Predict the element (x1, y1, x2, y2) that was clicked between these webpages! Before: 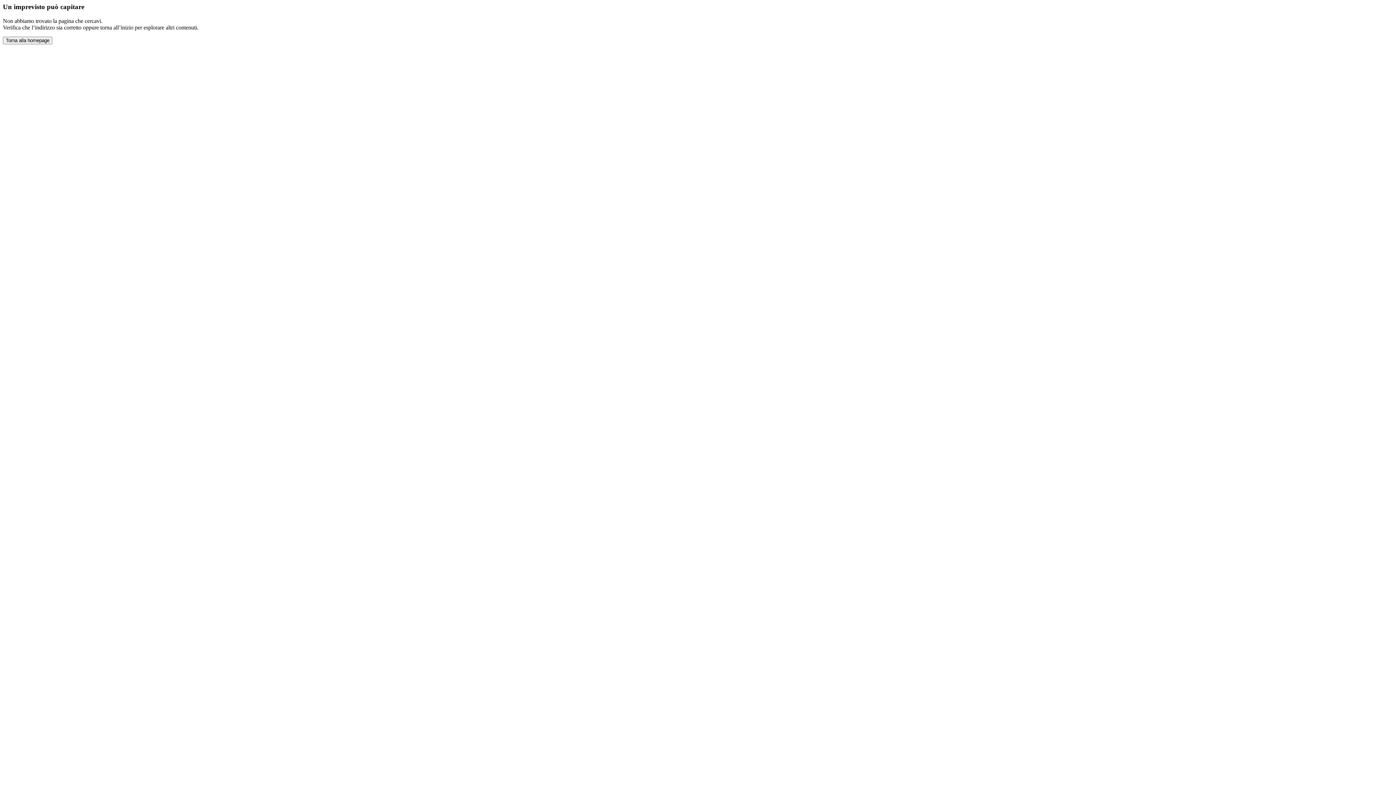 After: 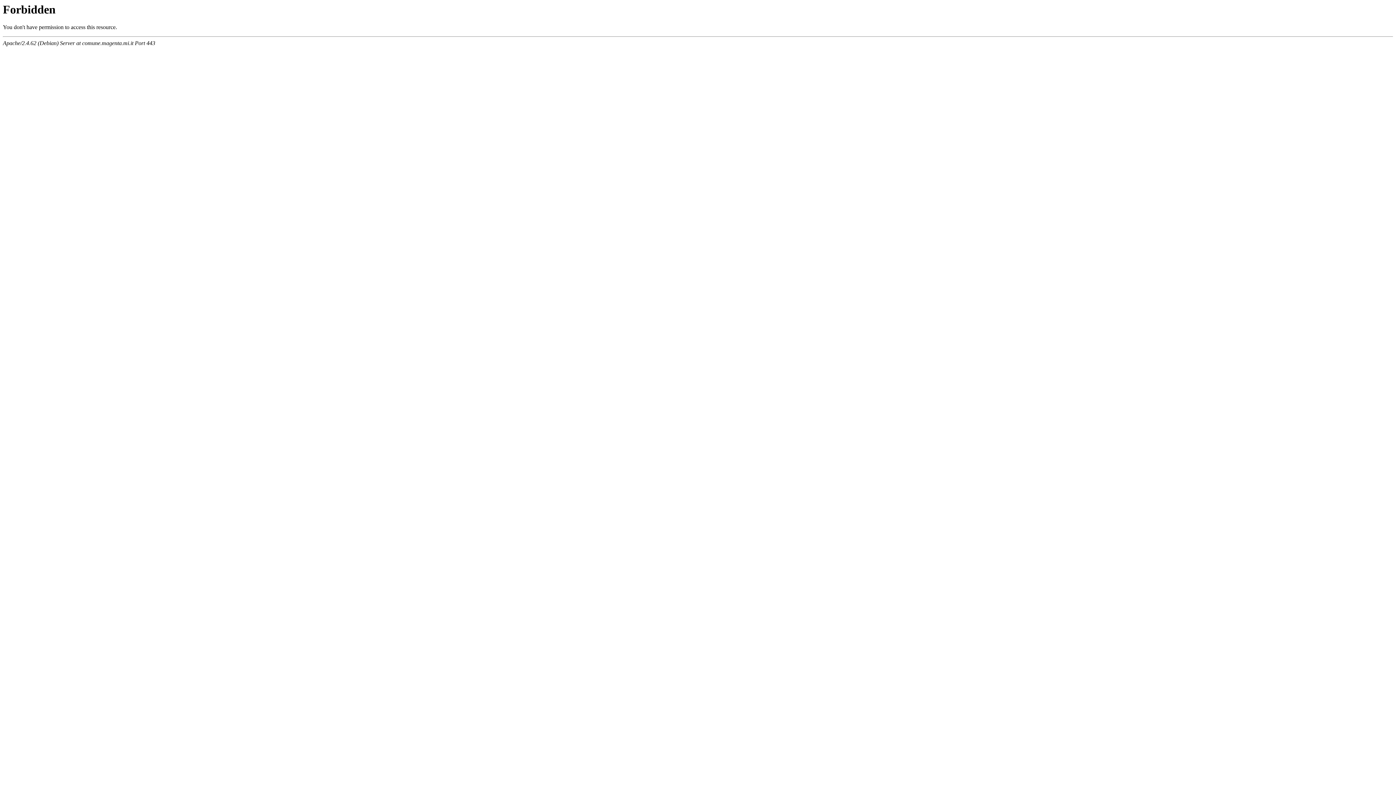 Action: bbox: (2, 36, 52, 44) label: Torna alla homepage